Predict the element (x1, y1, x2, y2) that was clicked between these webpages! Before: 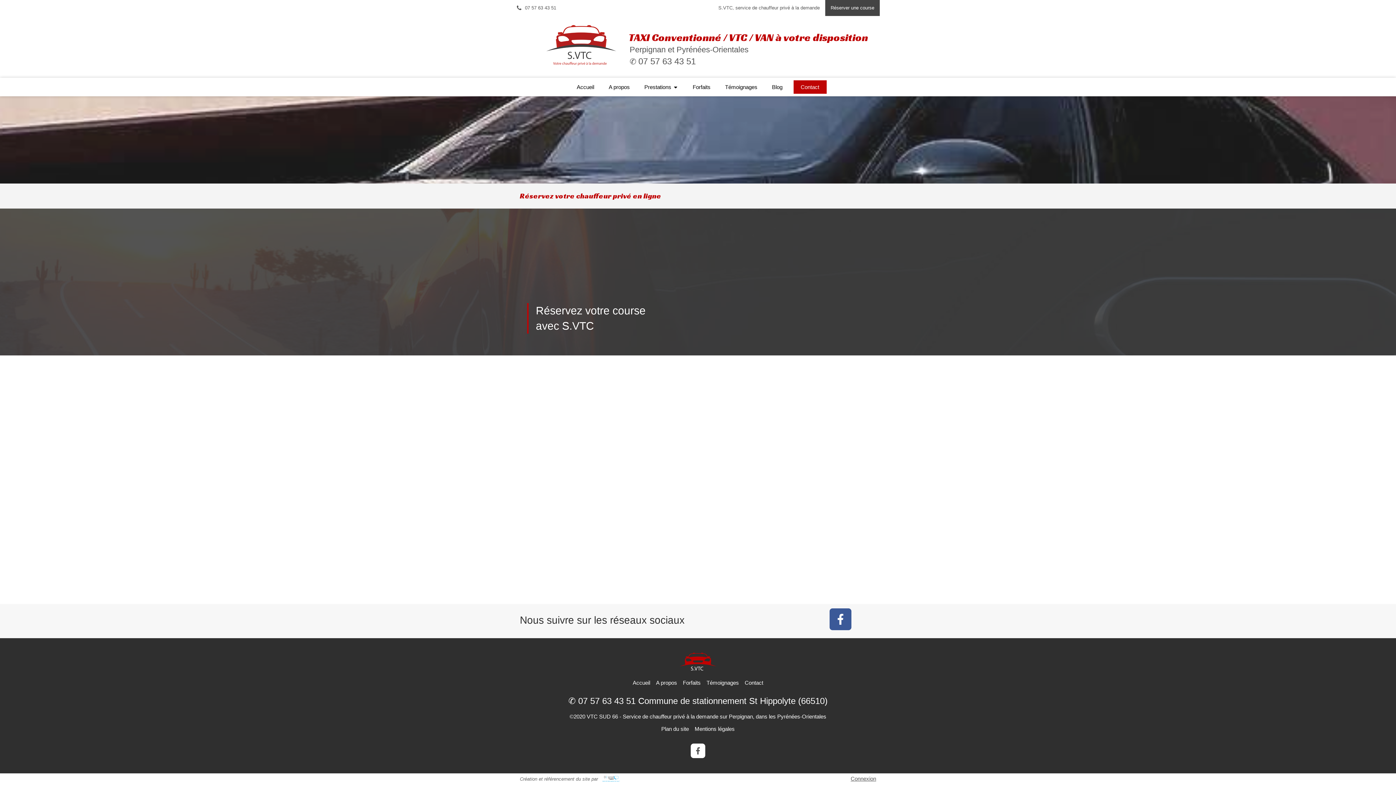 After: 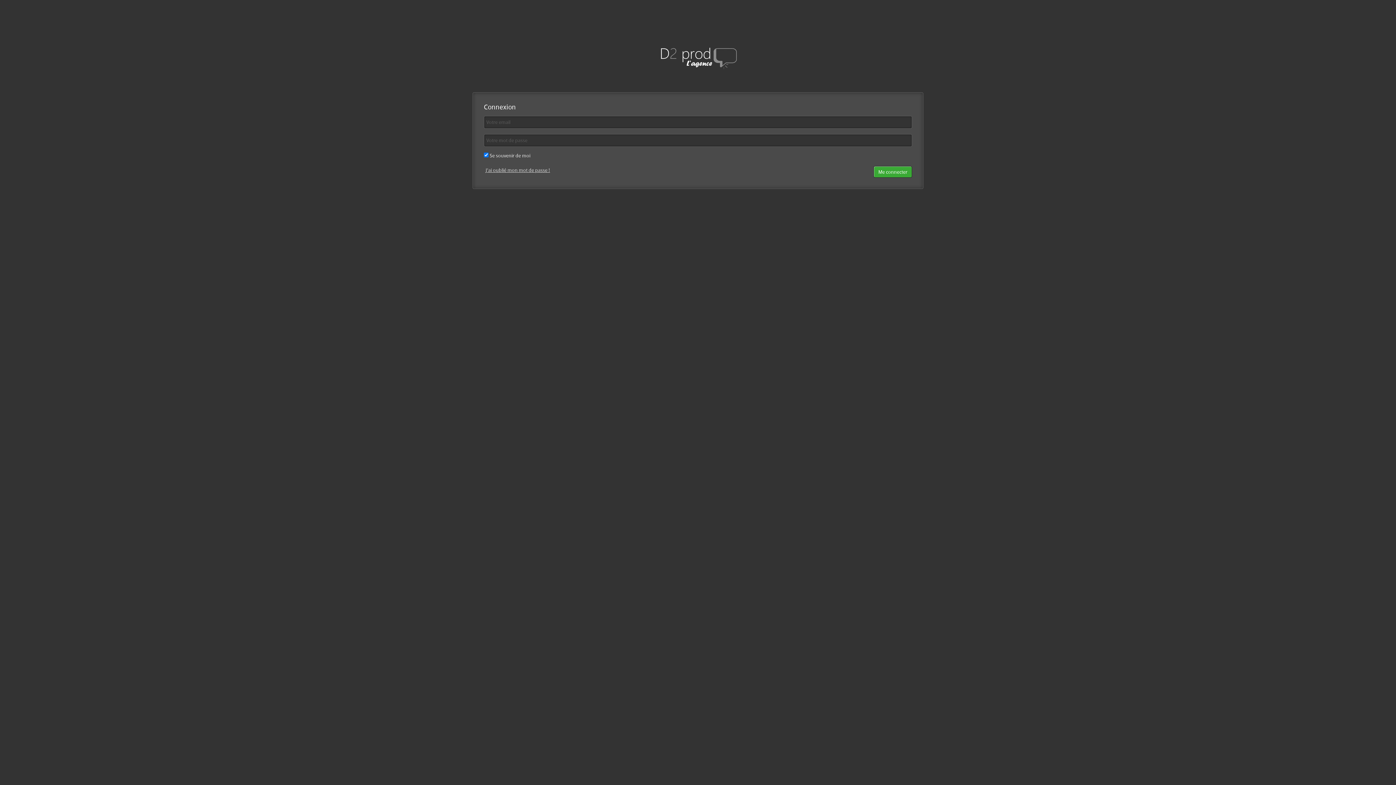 Action: label: Connexion bbox: (850, 775, 876, 782)